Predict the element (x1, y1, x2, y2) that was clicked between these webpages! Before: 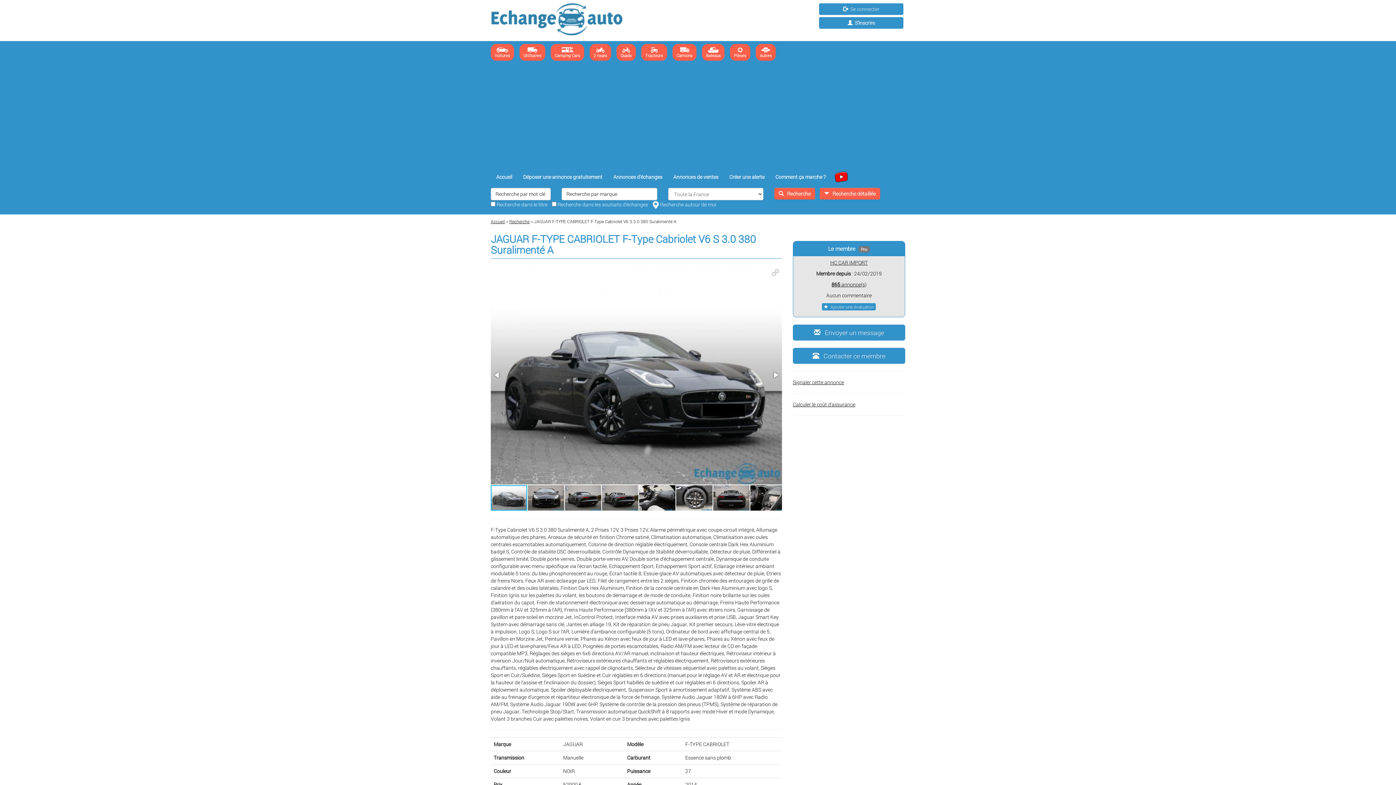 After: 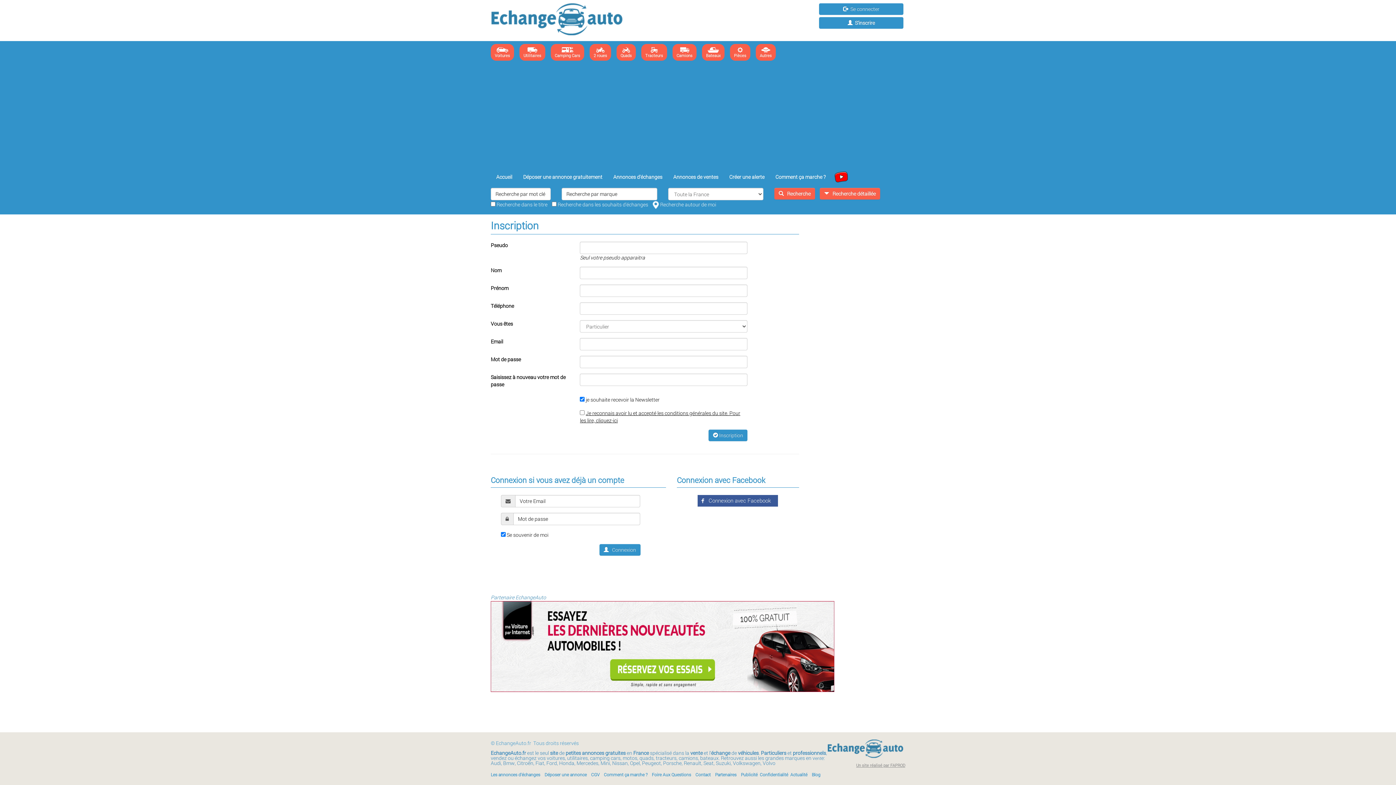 Action: bbox: (517, 171, 608, 182) label: Déposer une annonce gratuitement